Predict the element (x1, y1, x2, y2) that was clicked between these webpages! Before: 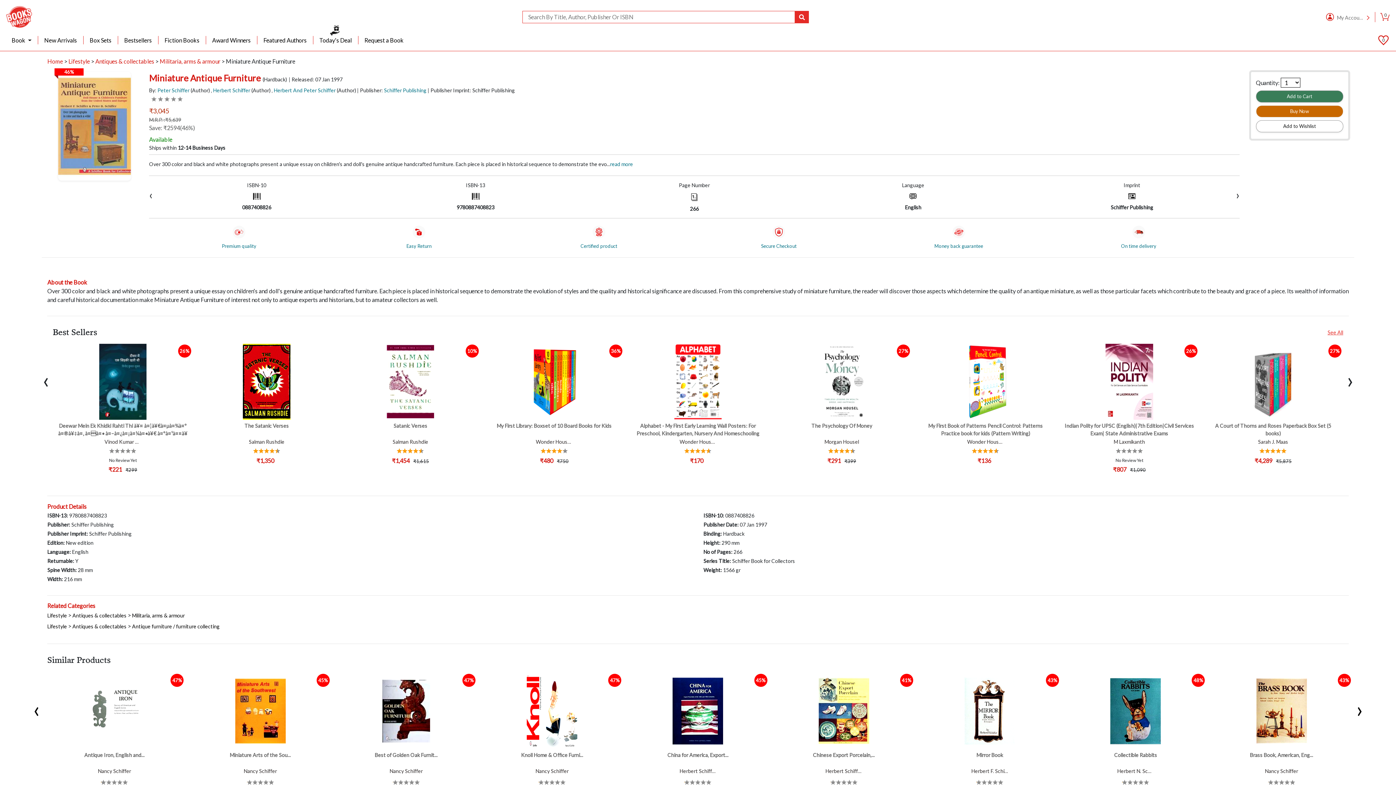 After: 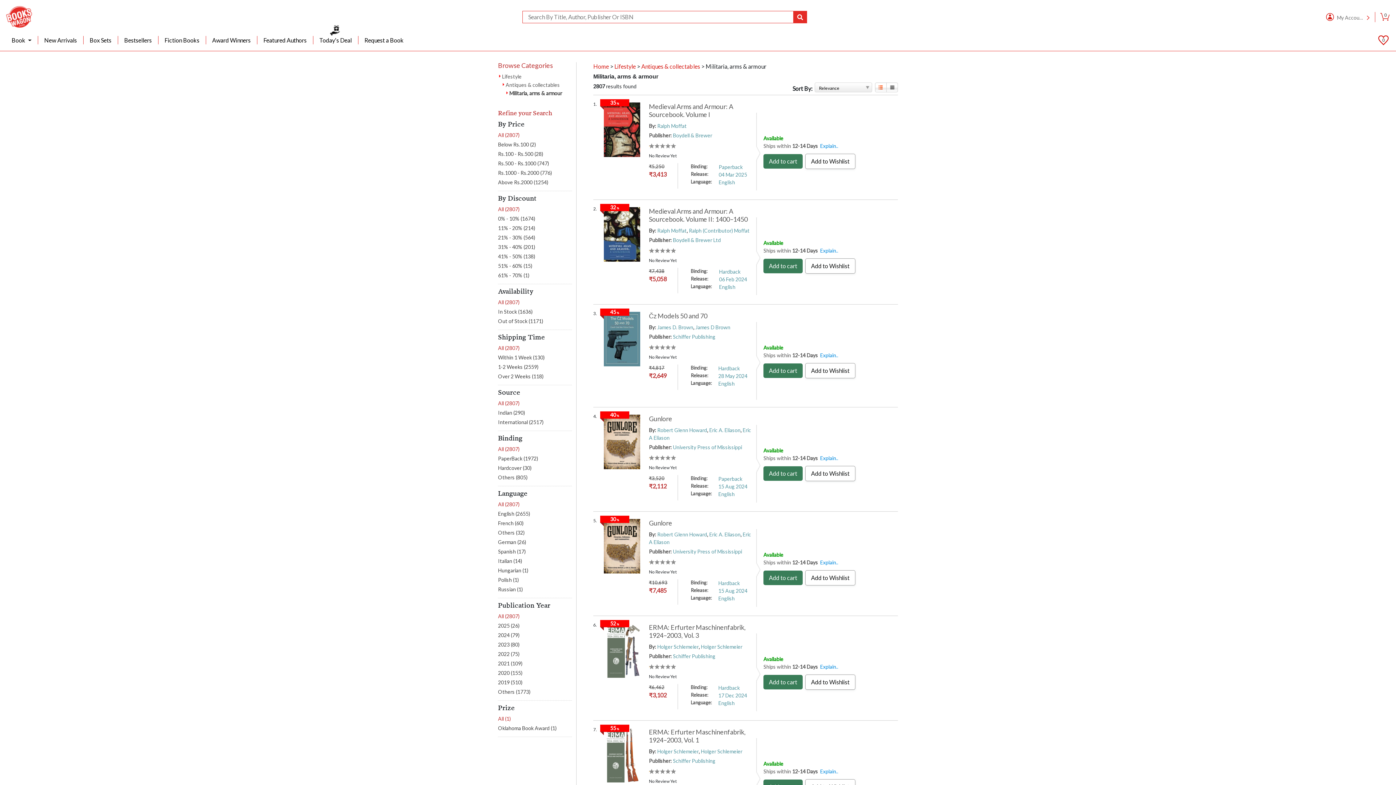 Action: label: Militaria, arms & armour bbox: (159, 57, 220, 64)